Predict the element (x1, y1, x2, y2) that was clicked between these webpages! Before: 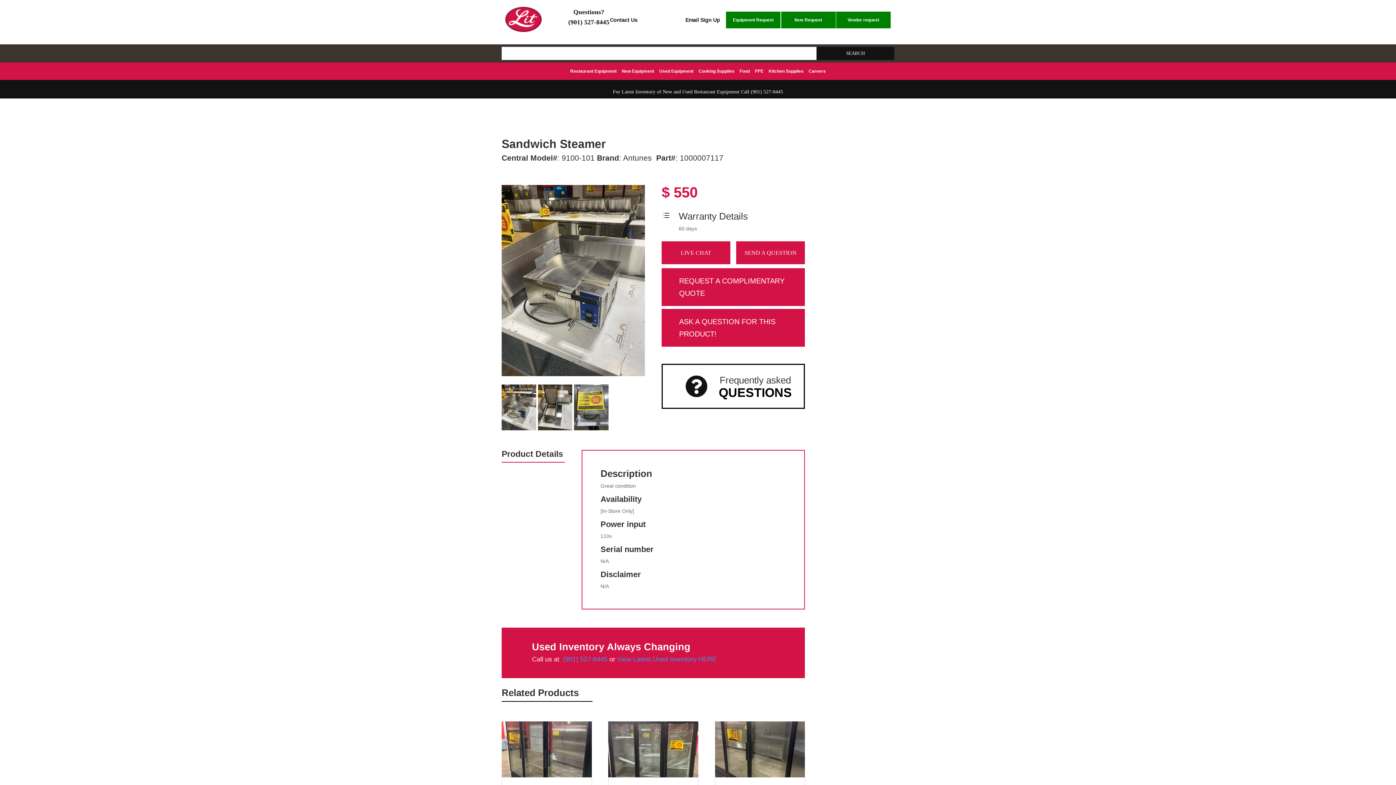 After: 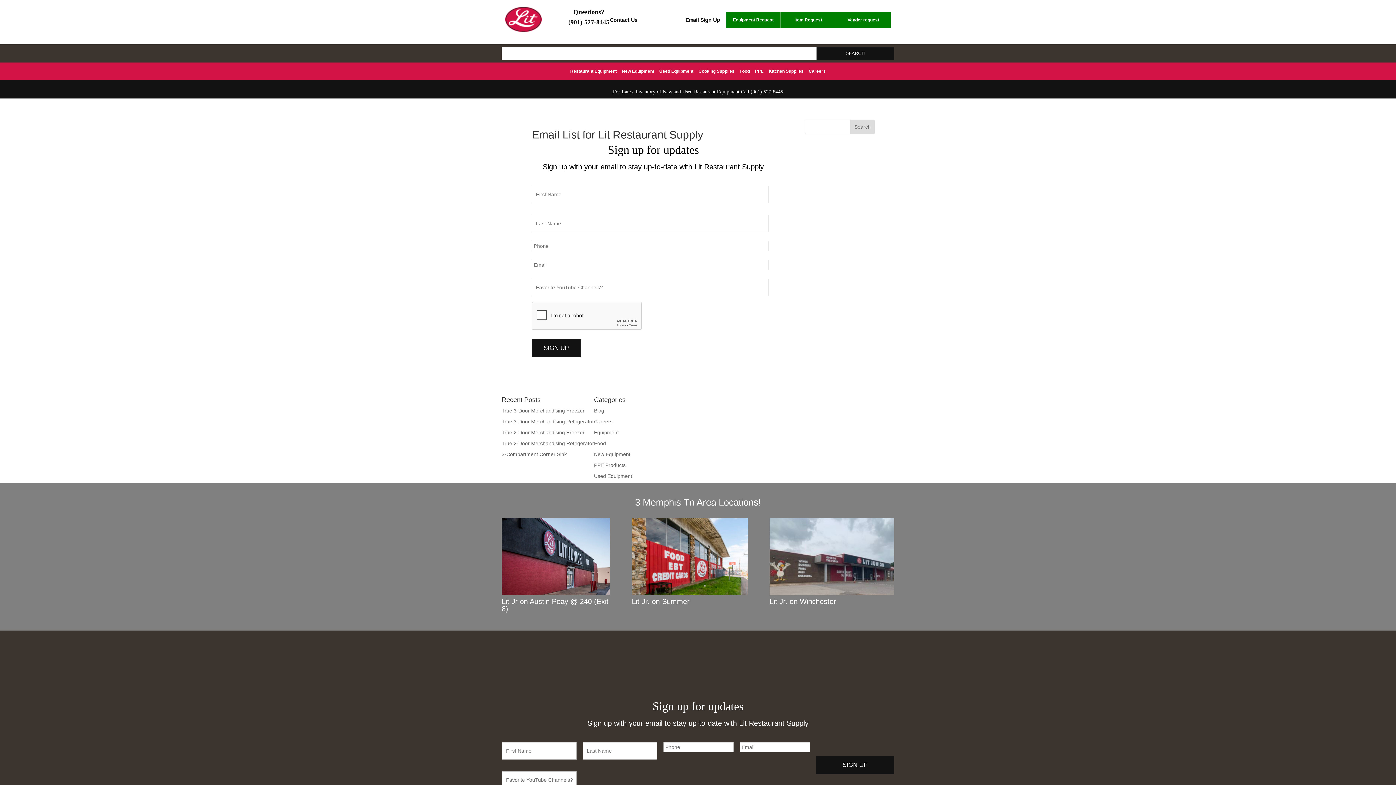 Action: bbox: (685, 17, 720, 22) label: Email Sign Up